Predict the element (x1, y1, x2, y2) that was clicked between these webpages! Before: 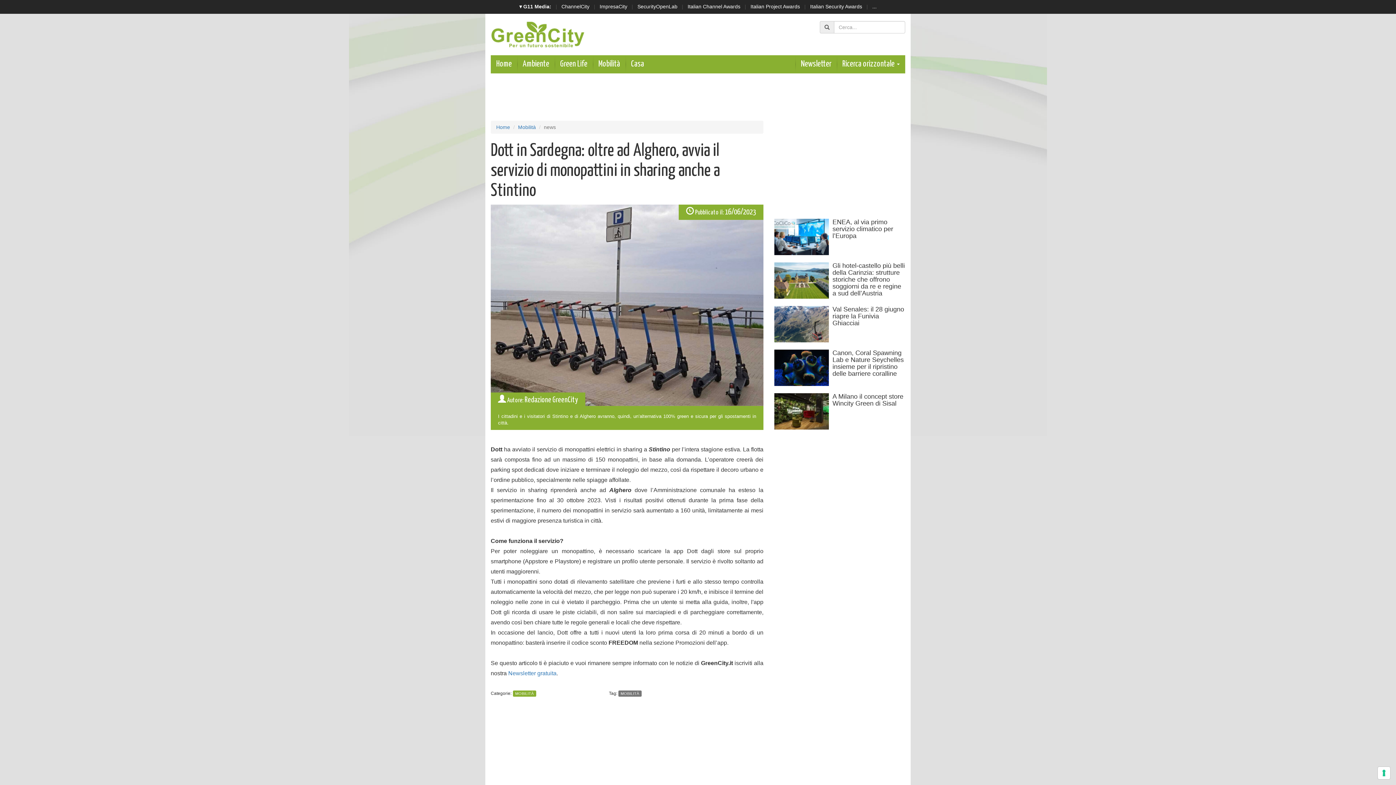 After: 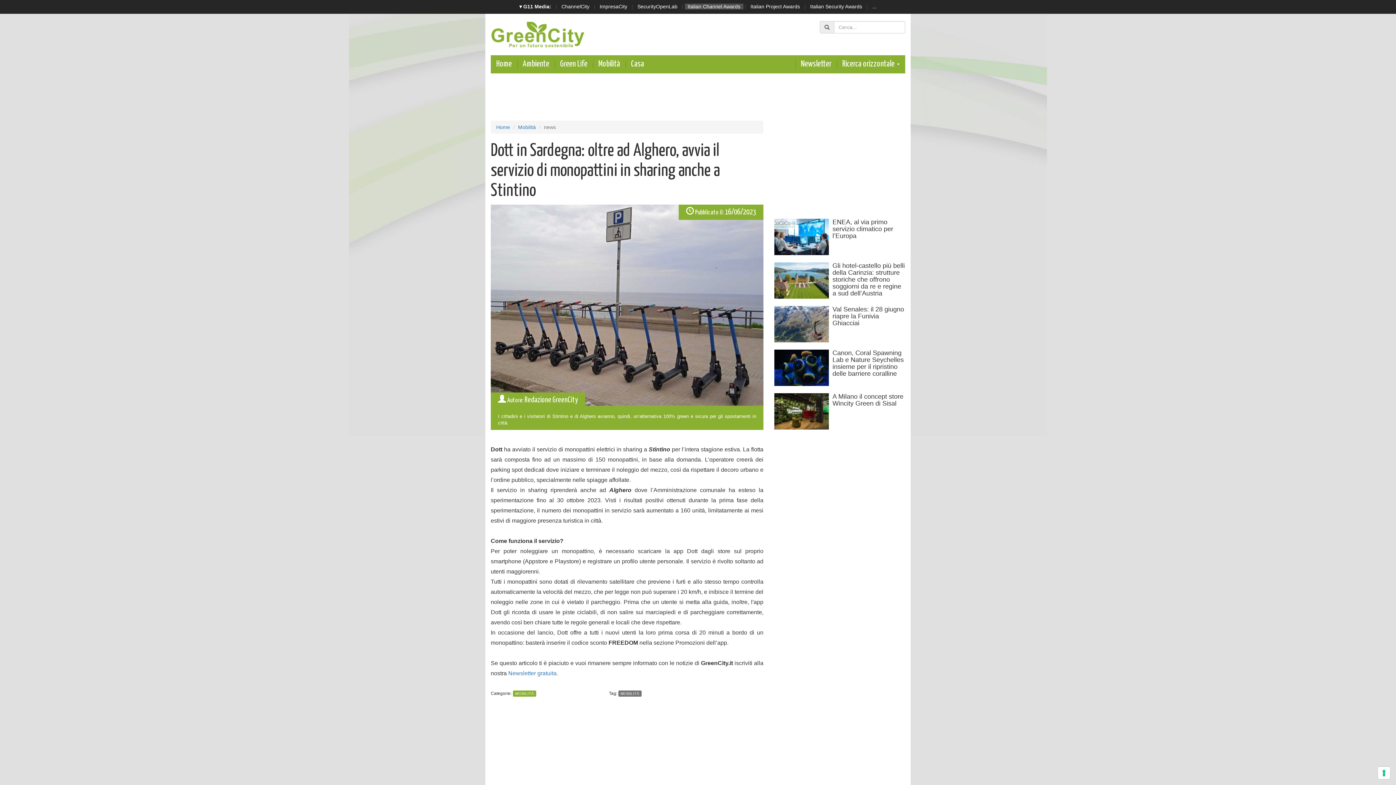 Action: label: Italian Channel Awards bbox: (684, 3, 743, 9)